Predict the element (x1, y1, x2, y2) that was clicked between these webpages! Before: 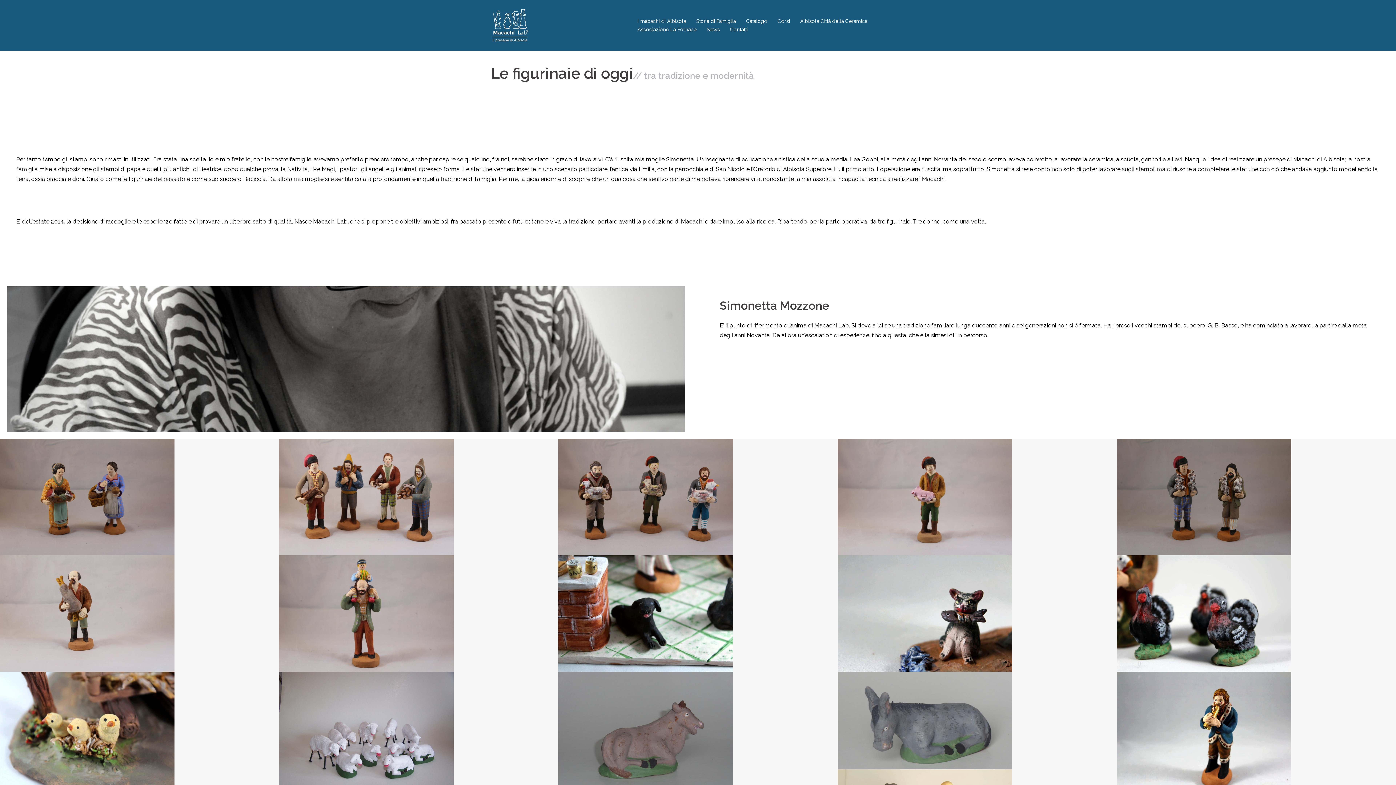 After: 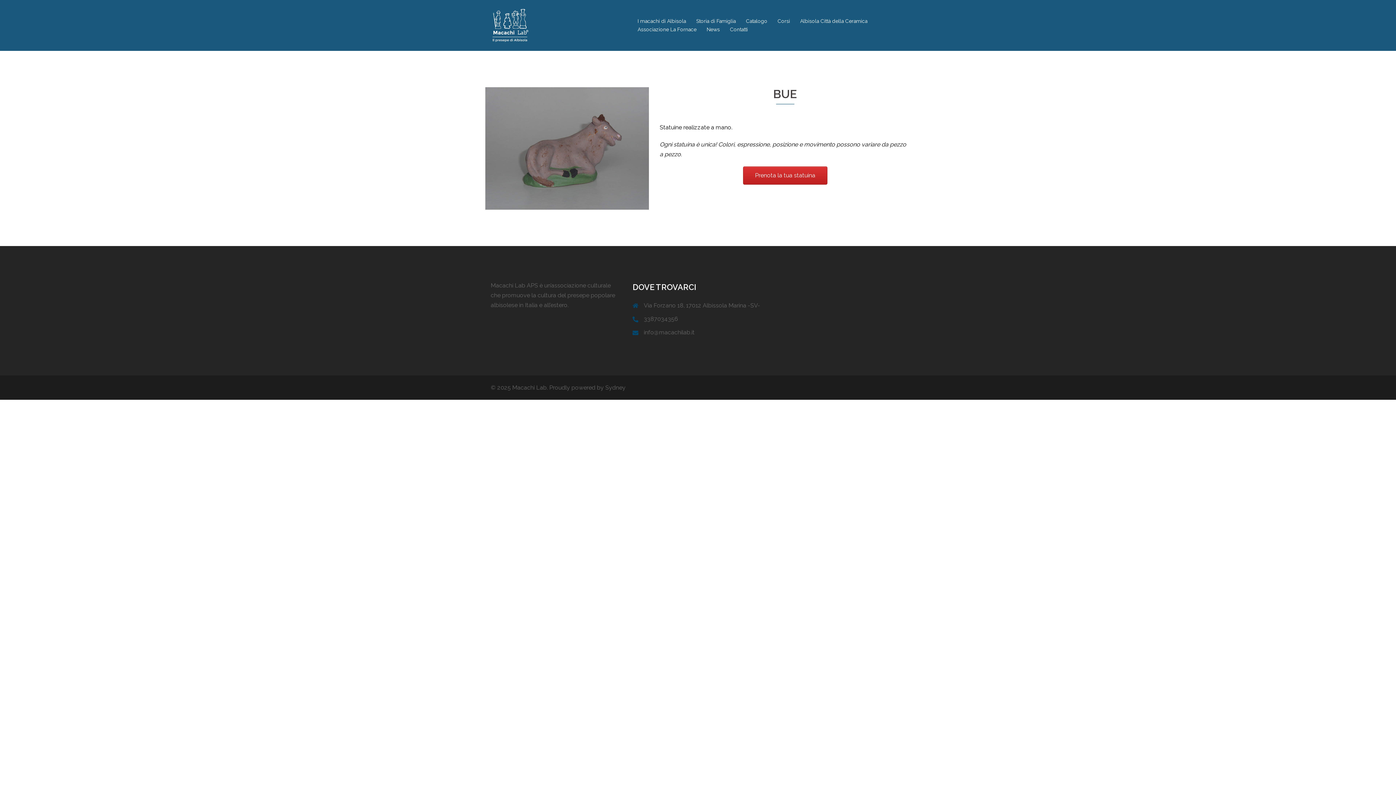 Action: bbox: (558, 672, 837, 802)